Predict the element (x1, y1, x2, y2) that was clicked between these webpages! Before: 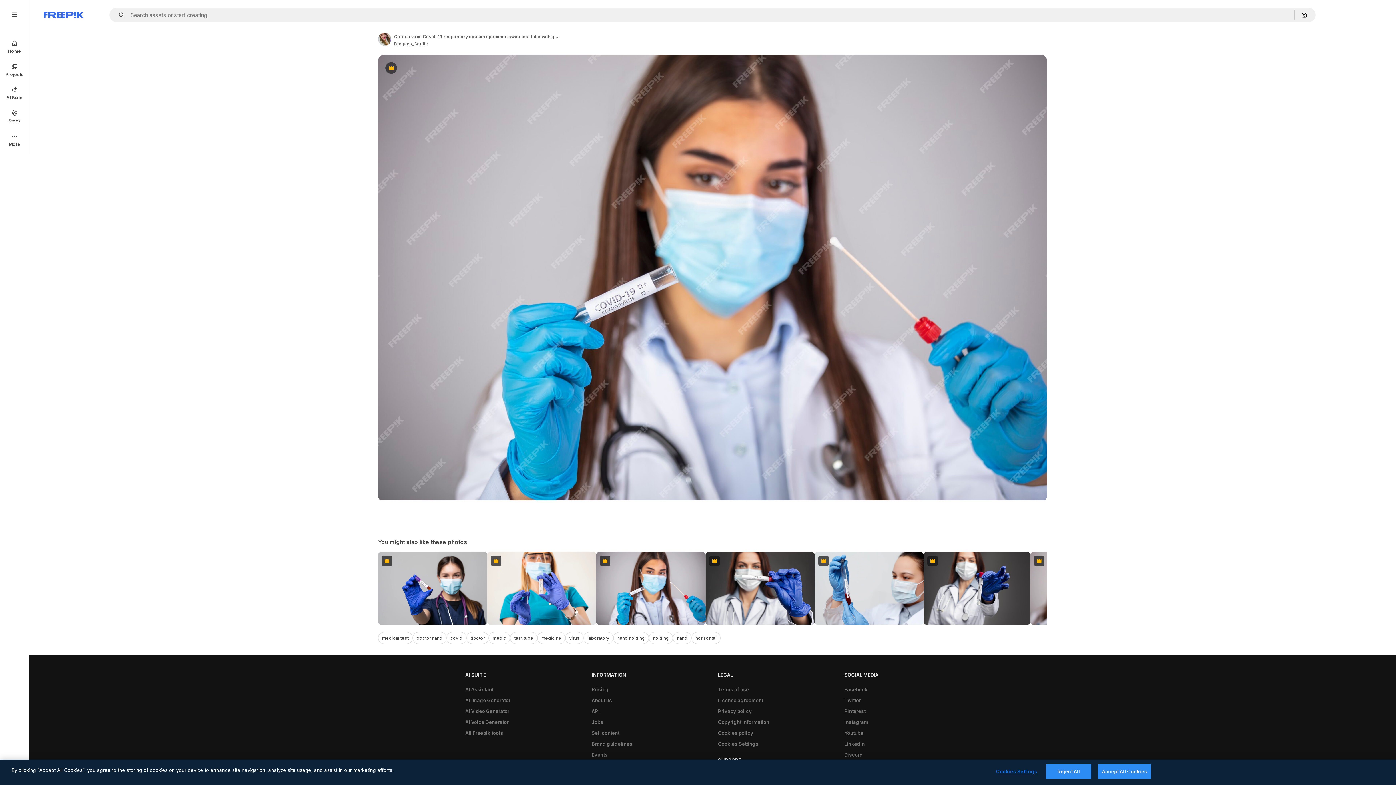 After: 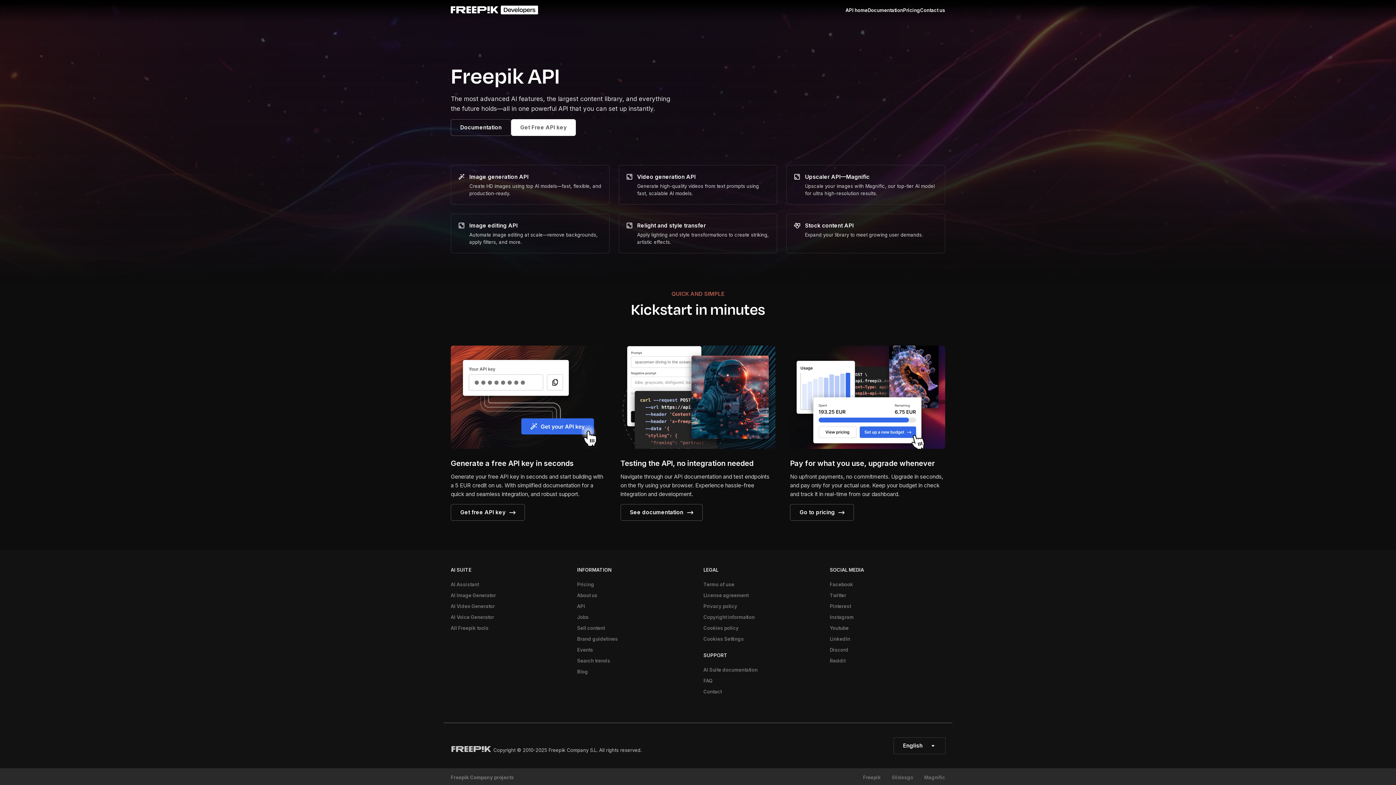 Action: bbox: (588, 706, 603, 717) label: API